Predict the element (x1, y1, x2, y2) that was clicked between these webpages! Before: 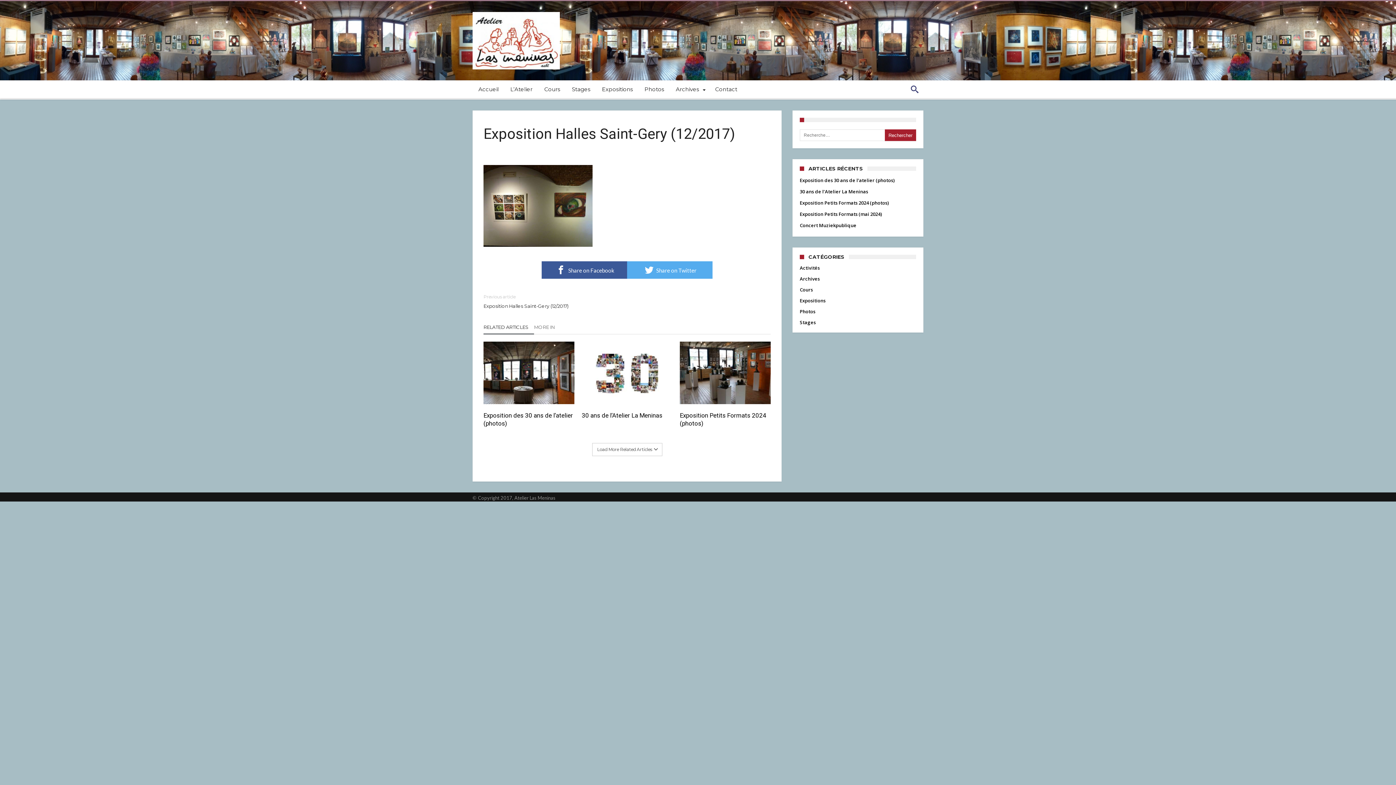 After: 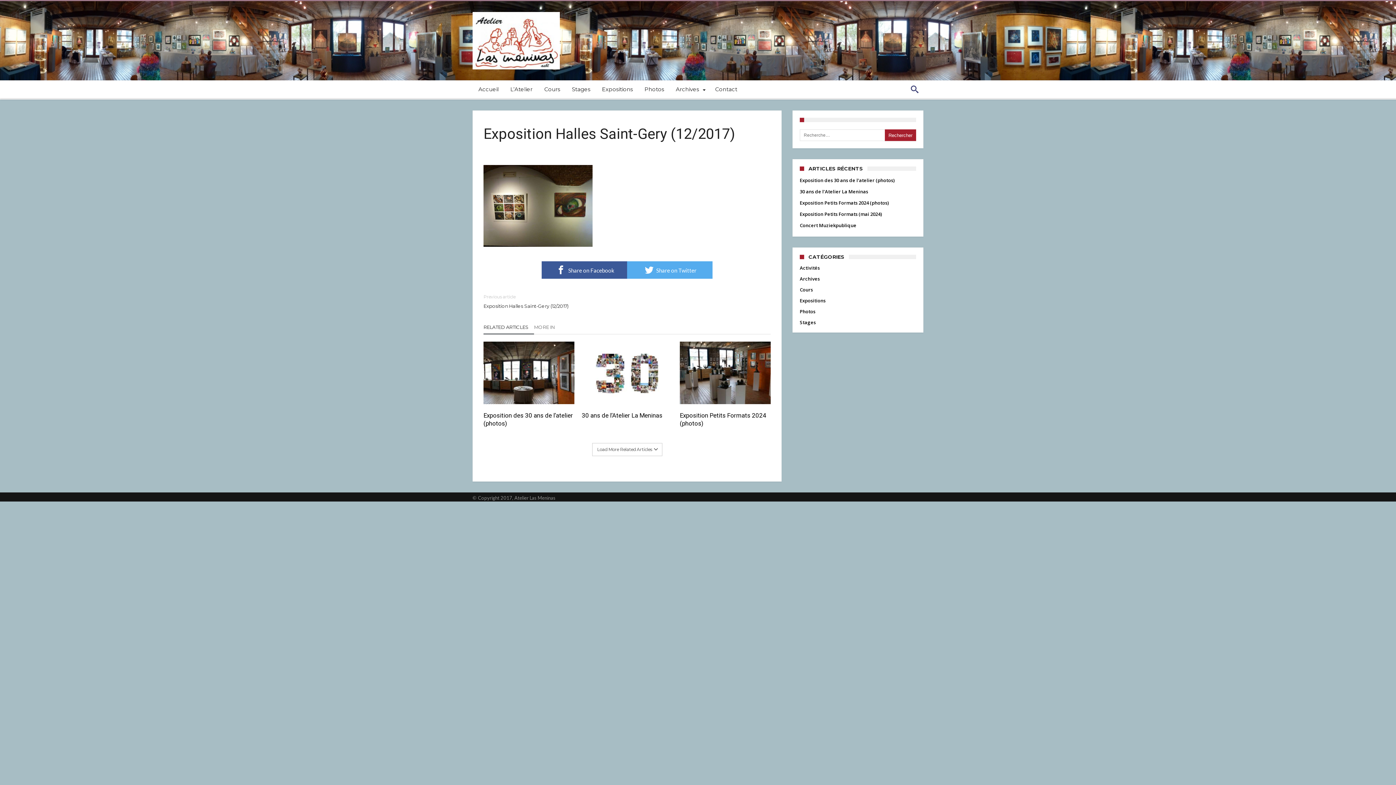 Action: label: RELATED ARTICLES bbox: (483, 324, 534, 334)